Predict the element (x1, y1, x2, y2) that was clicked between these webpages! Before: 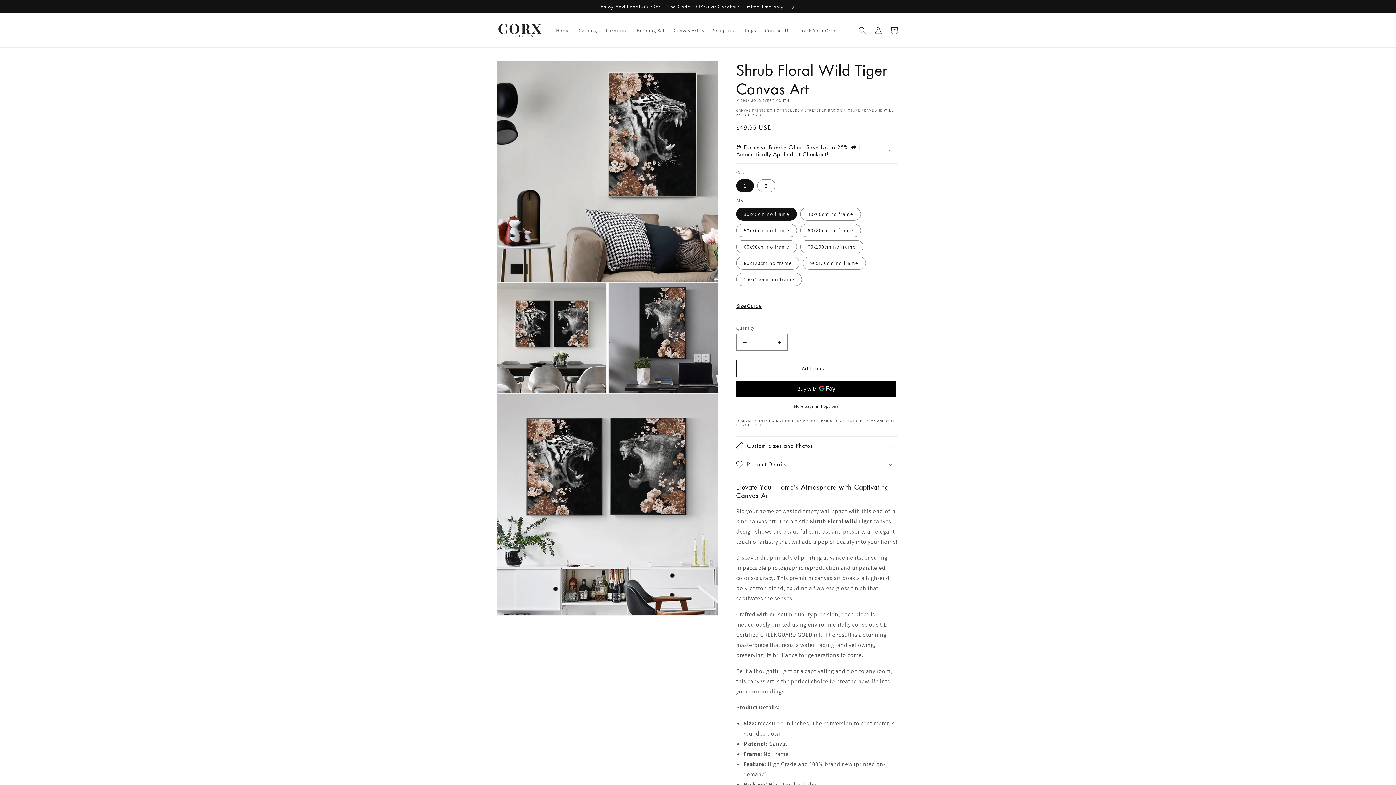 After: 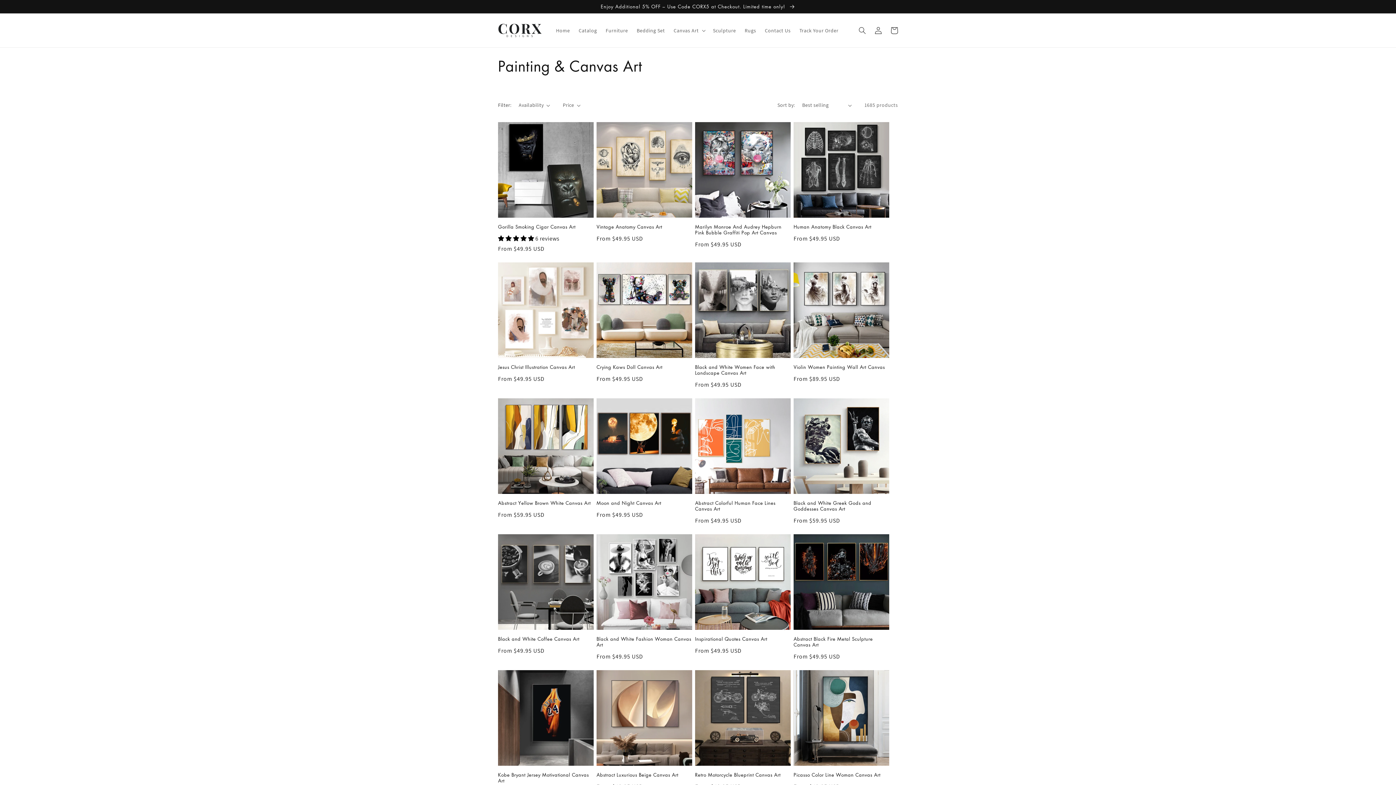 Action: label: Enjoy Additional 5% OFF – Use Code CORX5 at Checkout. Limited time only!  bbox: (0, 0, 1396, 13)